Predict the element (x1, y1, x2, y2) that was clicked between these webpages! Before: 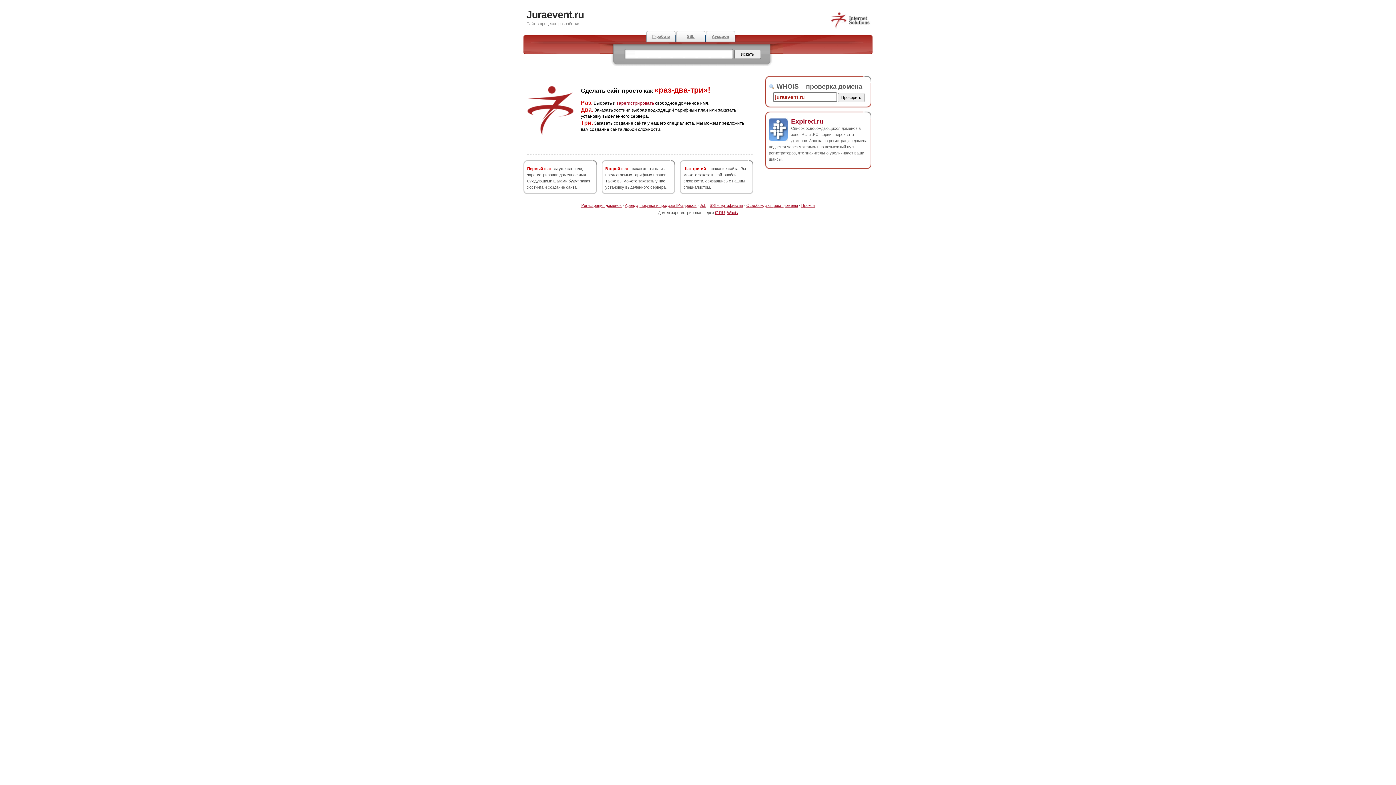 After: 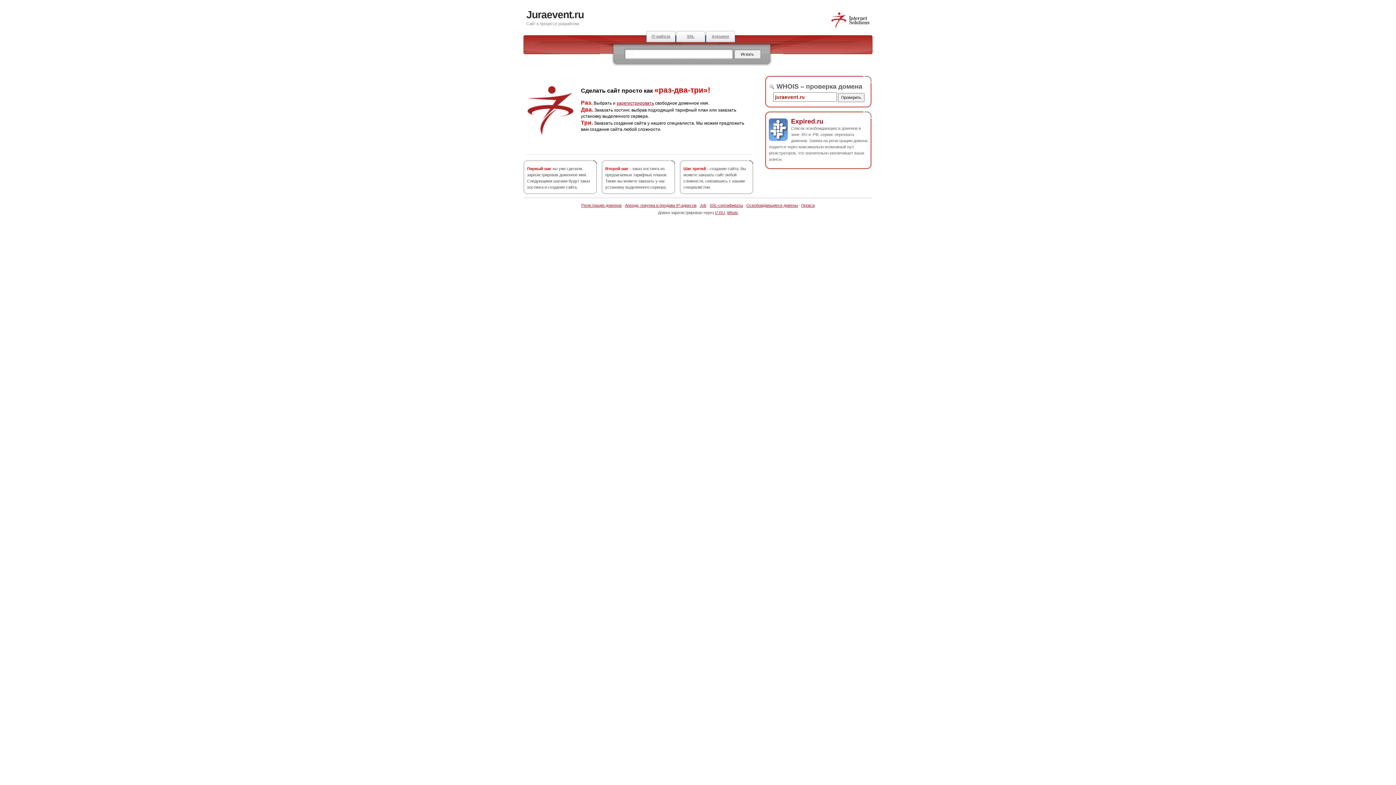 Action: label: Expired.ru bbox: (791, 117, 823, 124)